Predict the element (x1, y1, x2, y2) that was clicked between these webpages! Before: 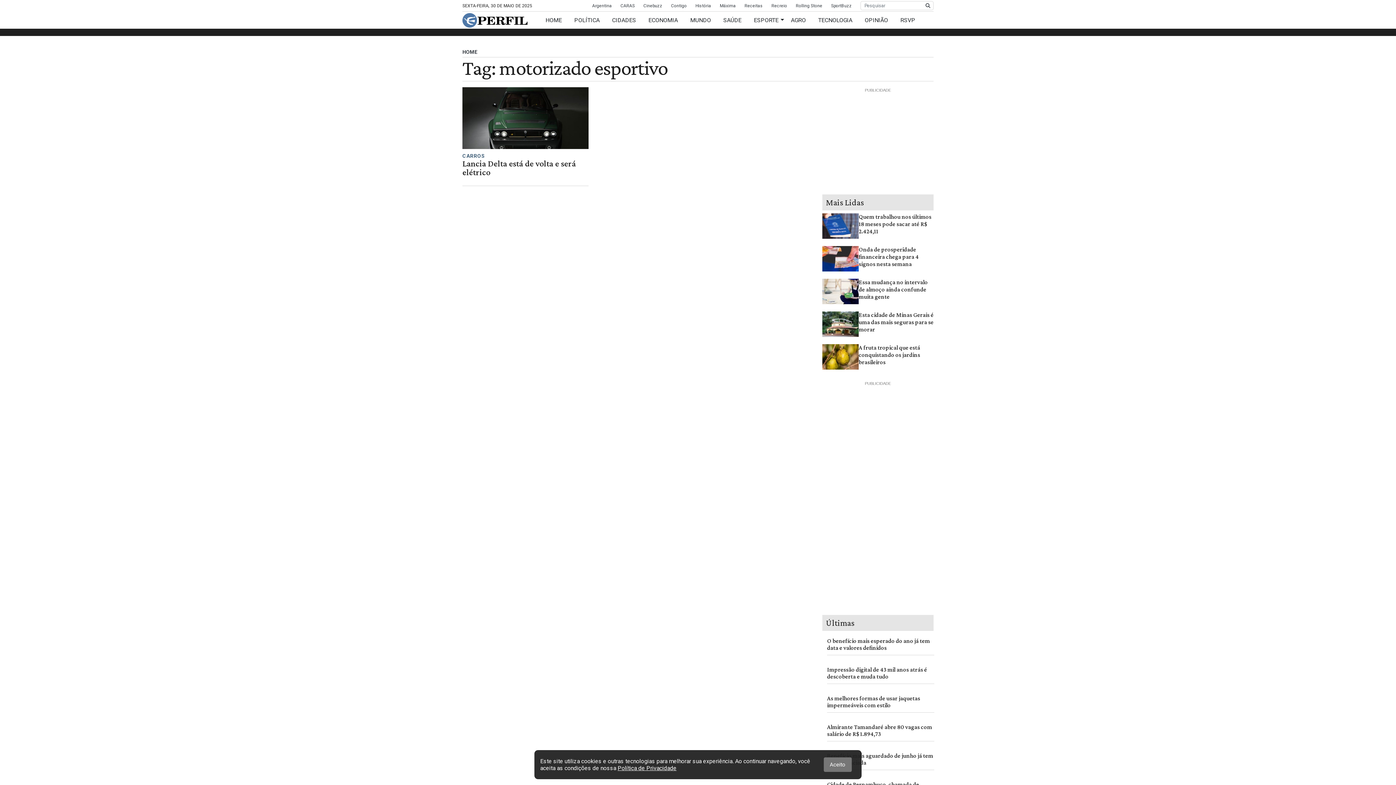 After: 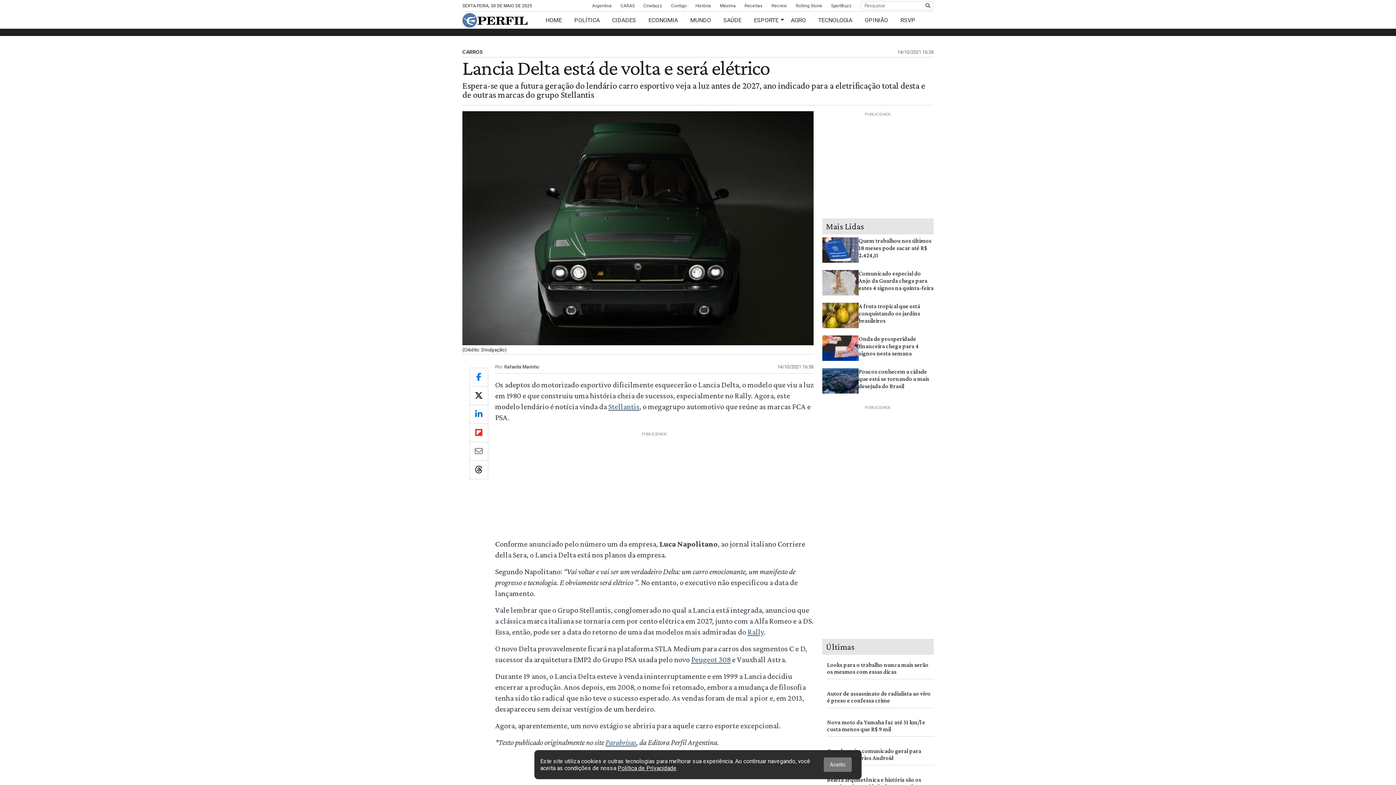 Action: label: CARROS
Lancia Delta está de volta e será elétrico bbox: (462, 152, 588, 176)